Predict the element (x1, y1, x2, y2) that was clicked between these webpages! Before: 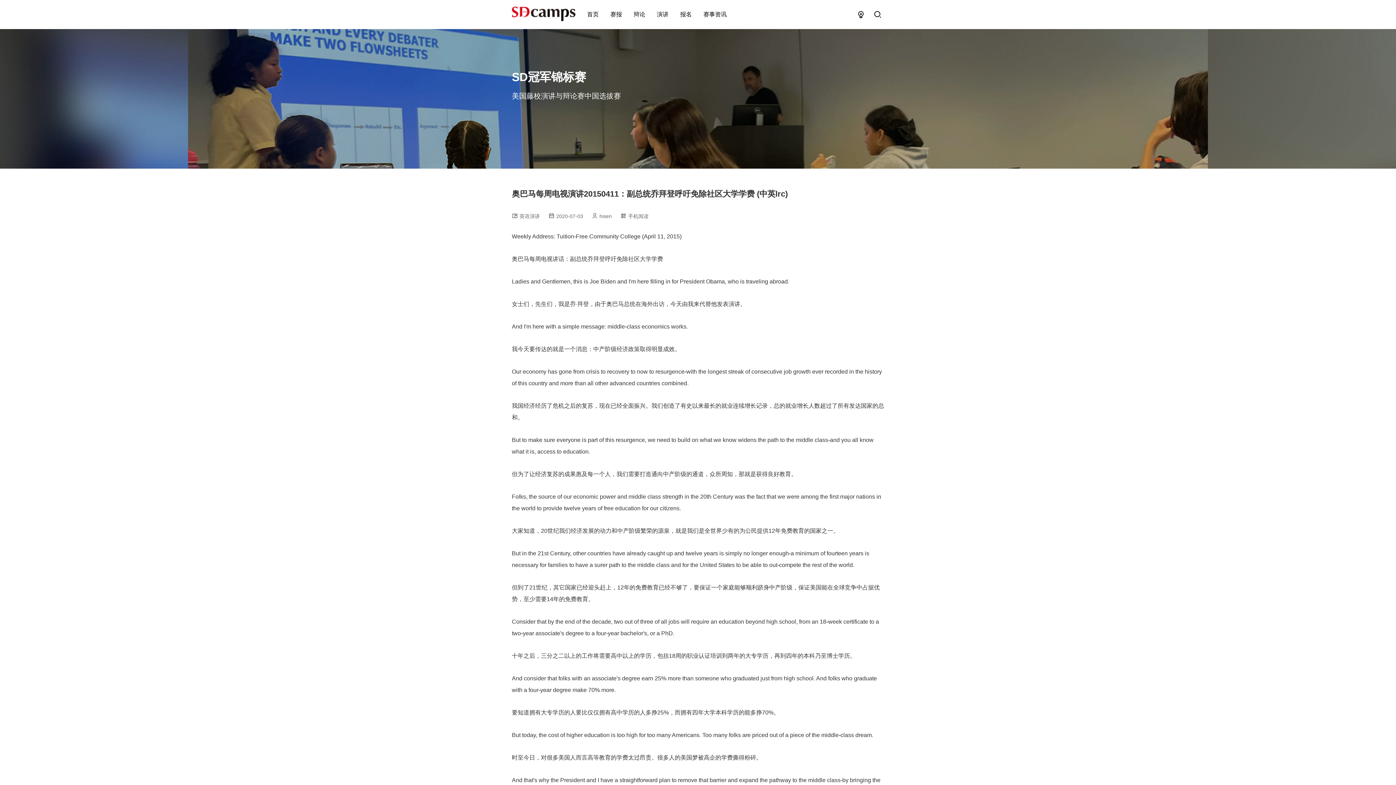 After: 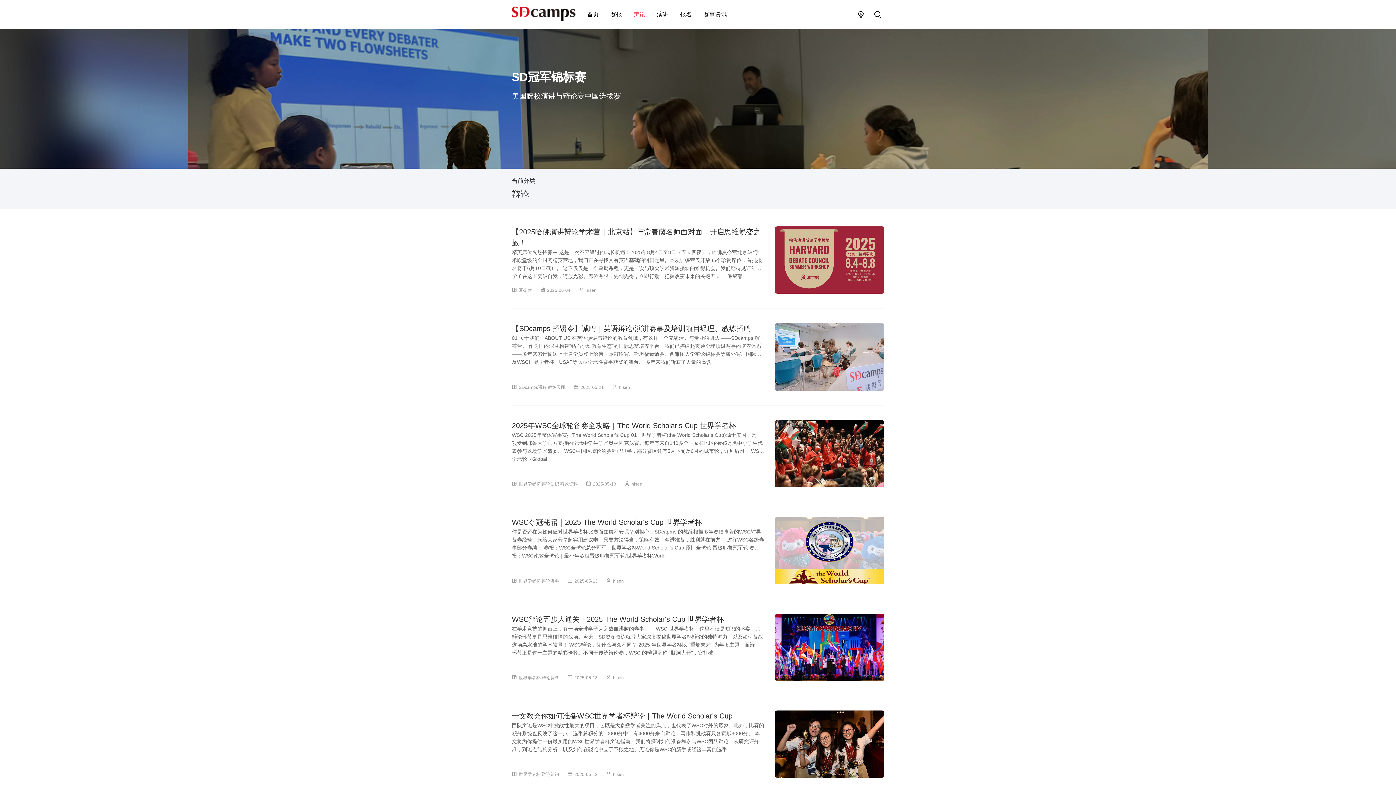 Action: bbox: (633, 8, 645, 21) label: 辩论